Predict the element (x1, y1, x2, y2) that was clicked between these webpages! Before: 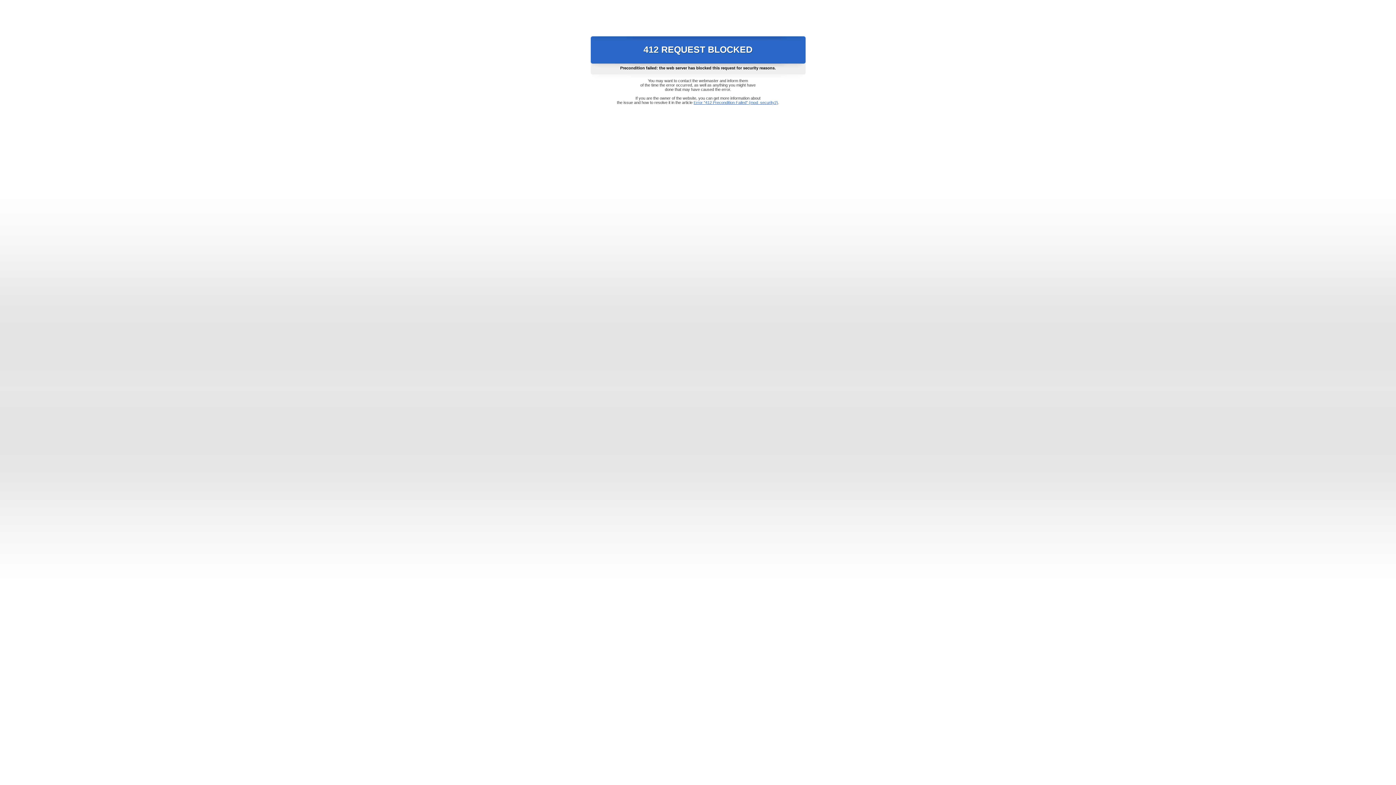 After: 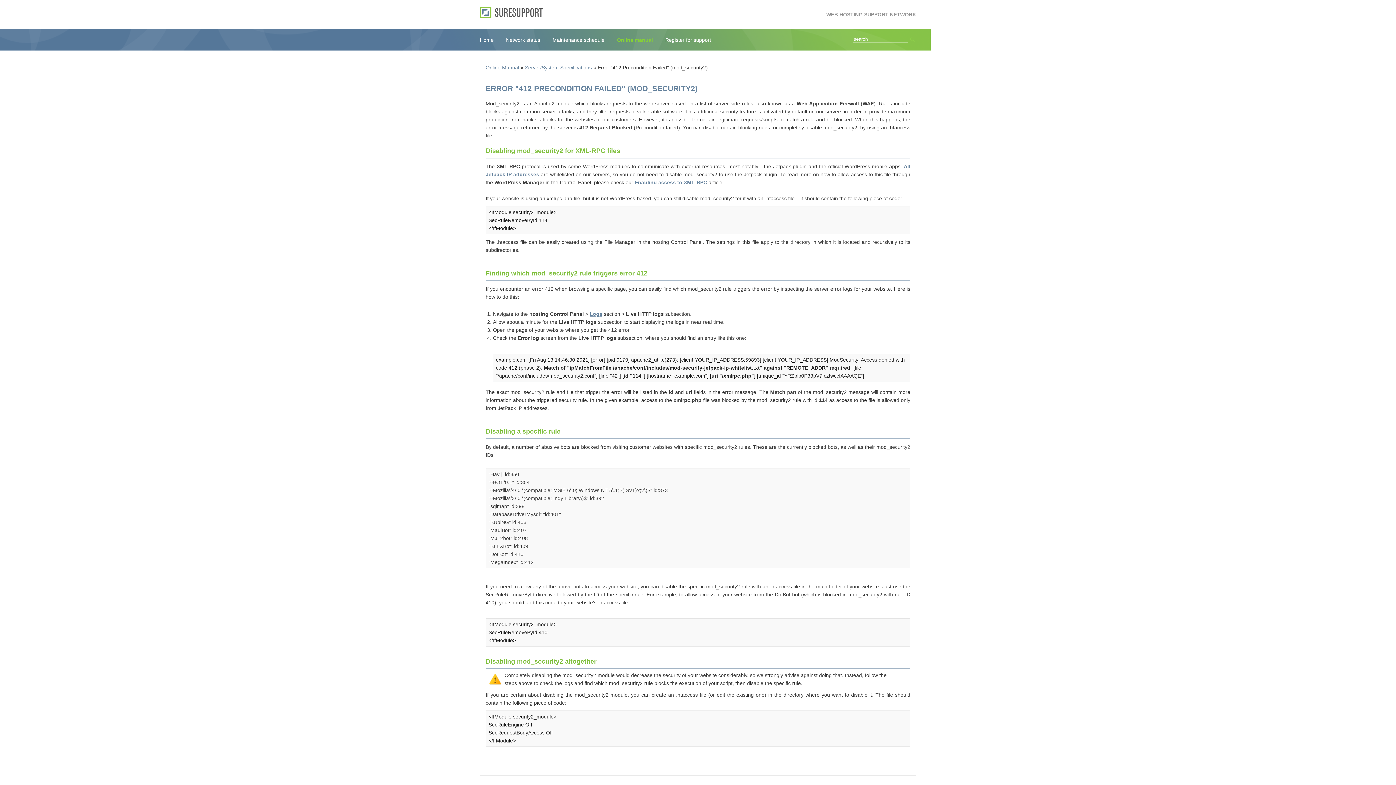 Action: label: Error "412 Precondition Failed" (mod_security2) bbox: (693, 100, 778, 104)